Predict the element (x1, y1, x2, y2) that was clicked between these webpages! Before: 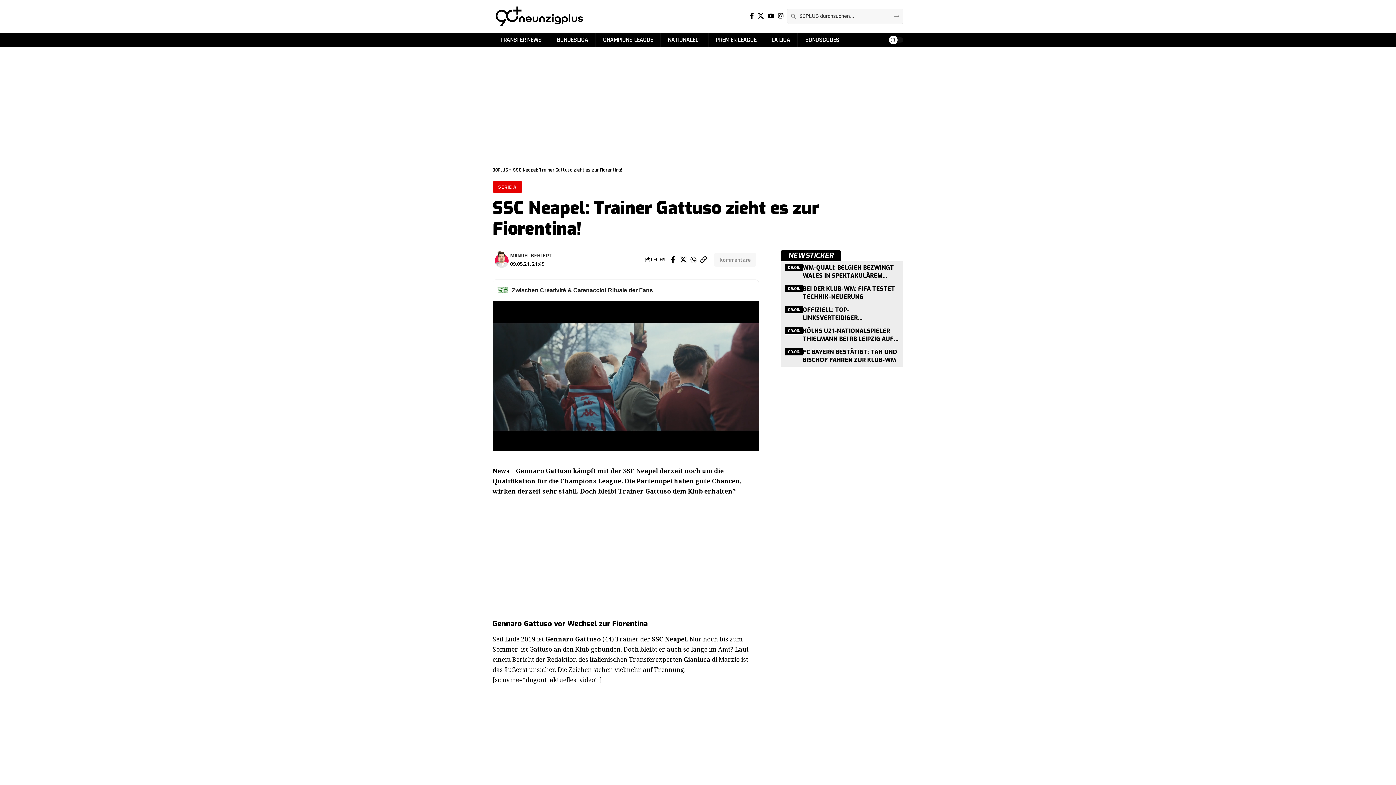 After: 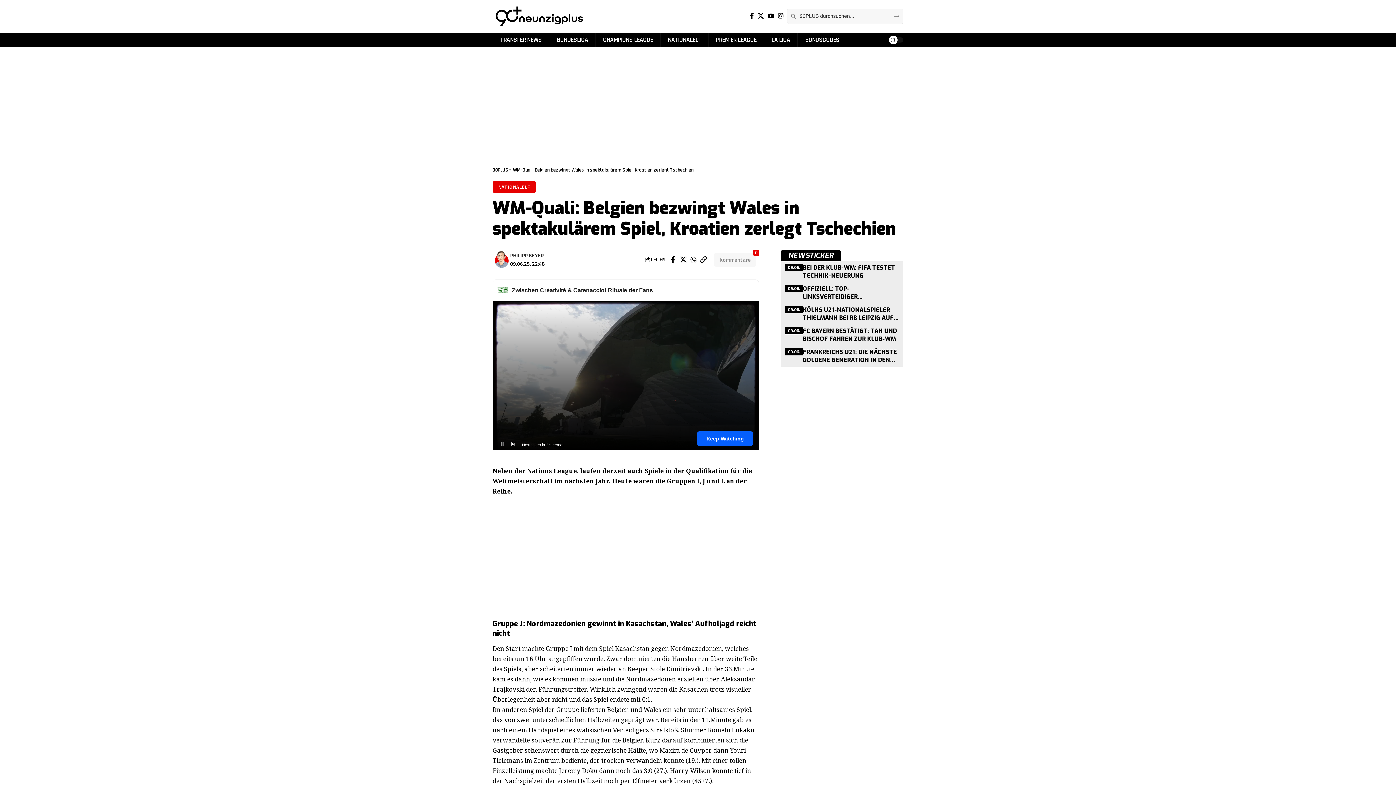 Action: bbox: (781, 261, 903, 280) label: WM-Quali: Belgien bezwingt Wales in spektakulärem Spiel, Kroatien zerlegt Tschechien